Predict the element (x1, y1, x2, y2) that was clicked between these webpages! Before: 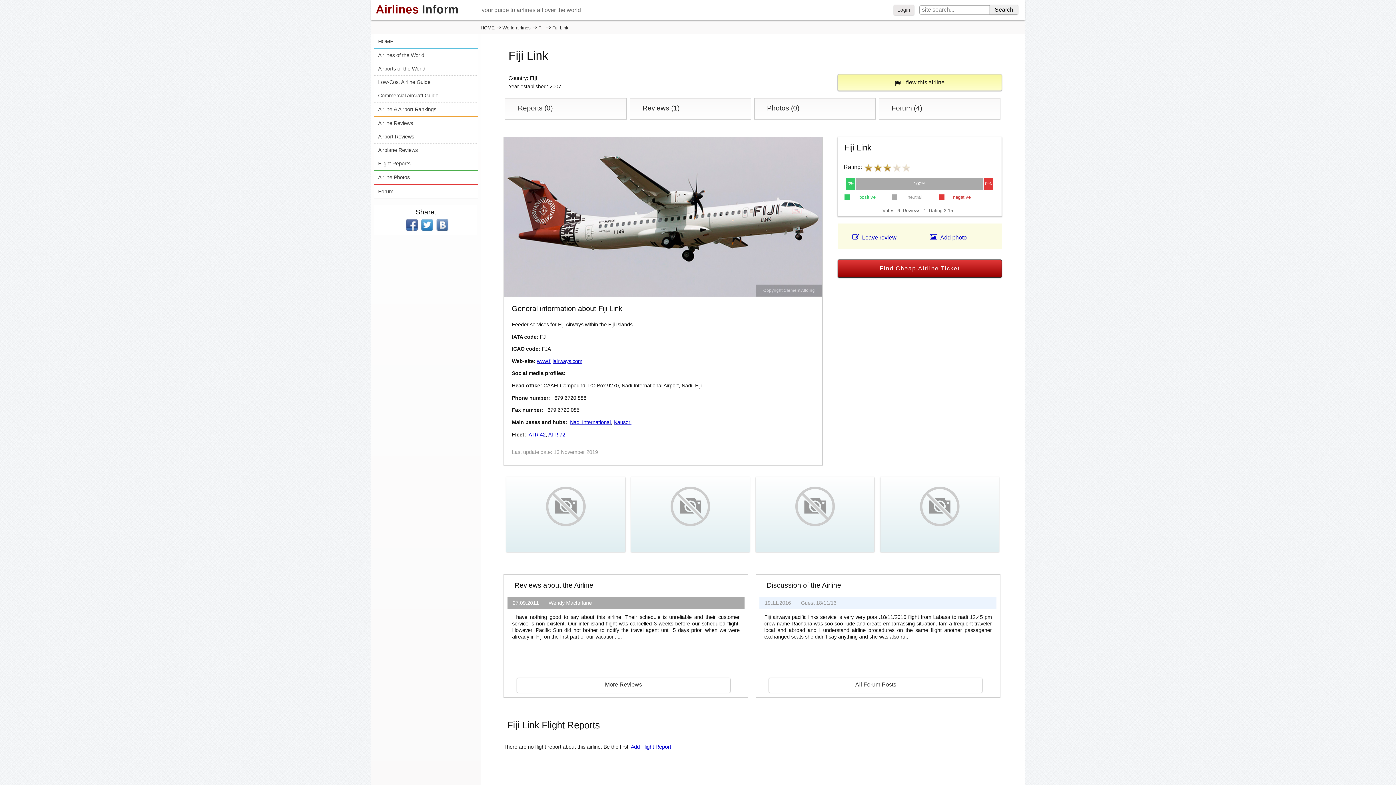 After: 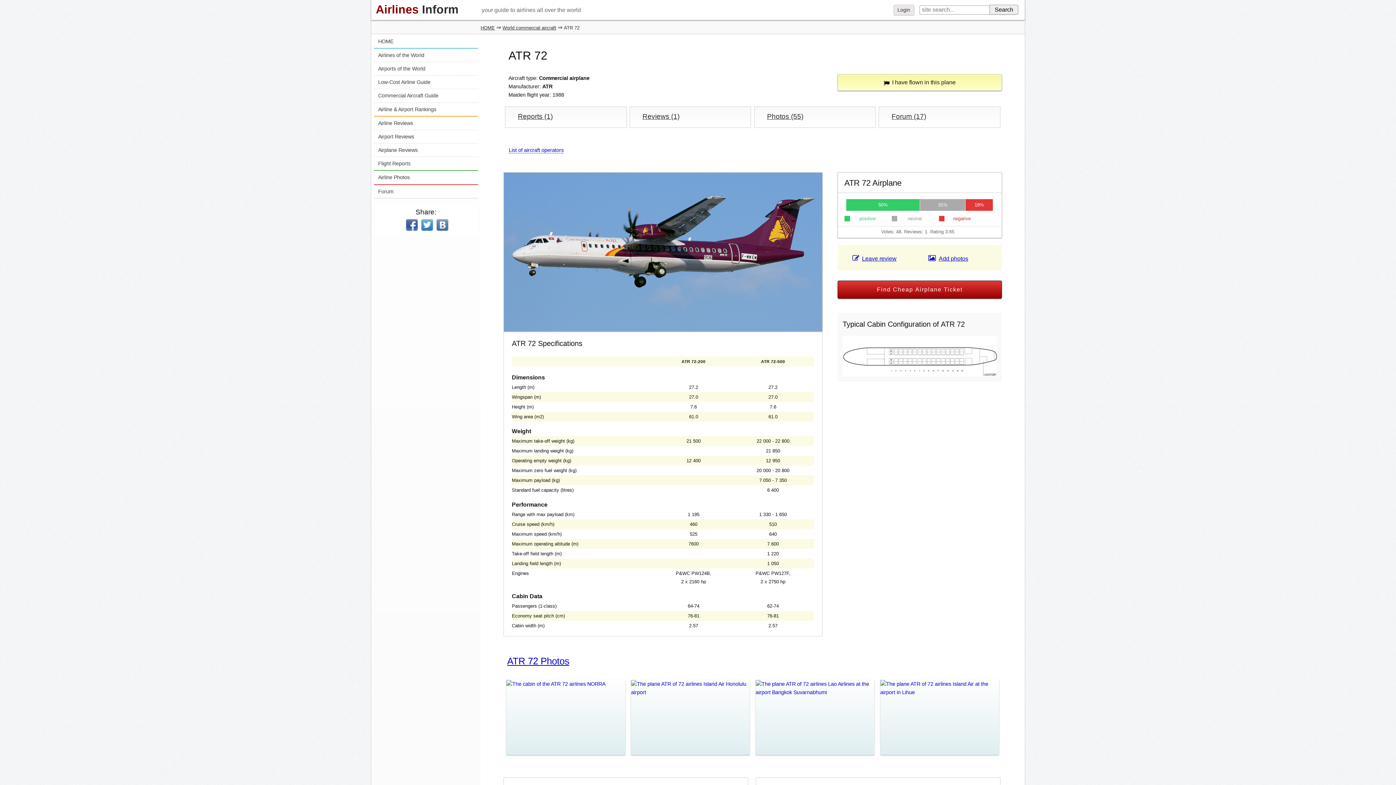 Action: bbox: (548, 431, 565, 437) label: ATR 72